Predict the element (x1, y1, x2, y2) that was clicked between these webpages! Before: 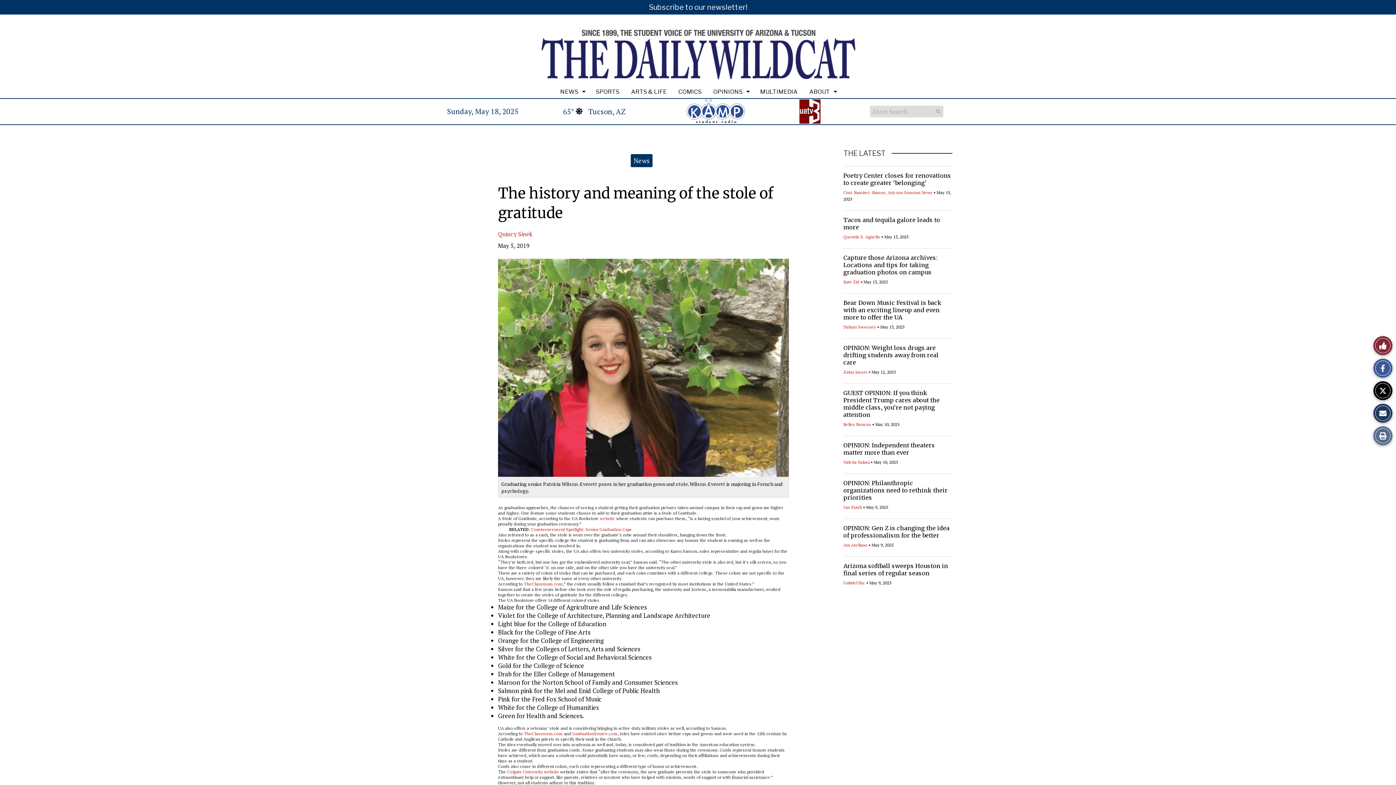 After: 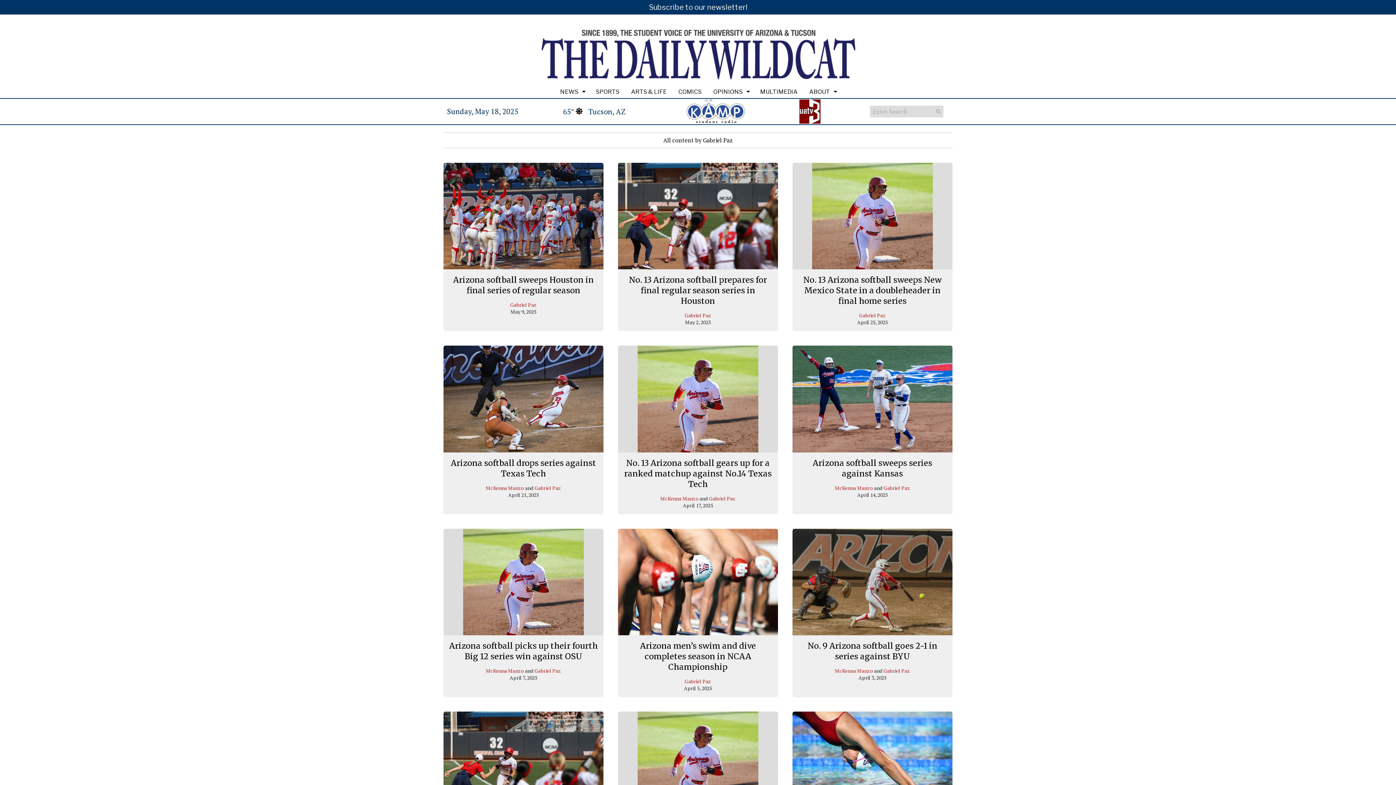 Action: bbox: (843, 580, 865, 585) label: Gabriel Paz